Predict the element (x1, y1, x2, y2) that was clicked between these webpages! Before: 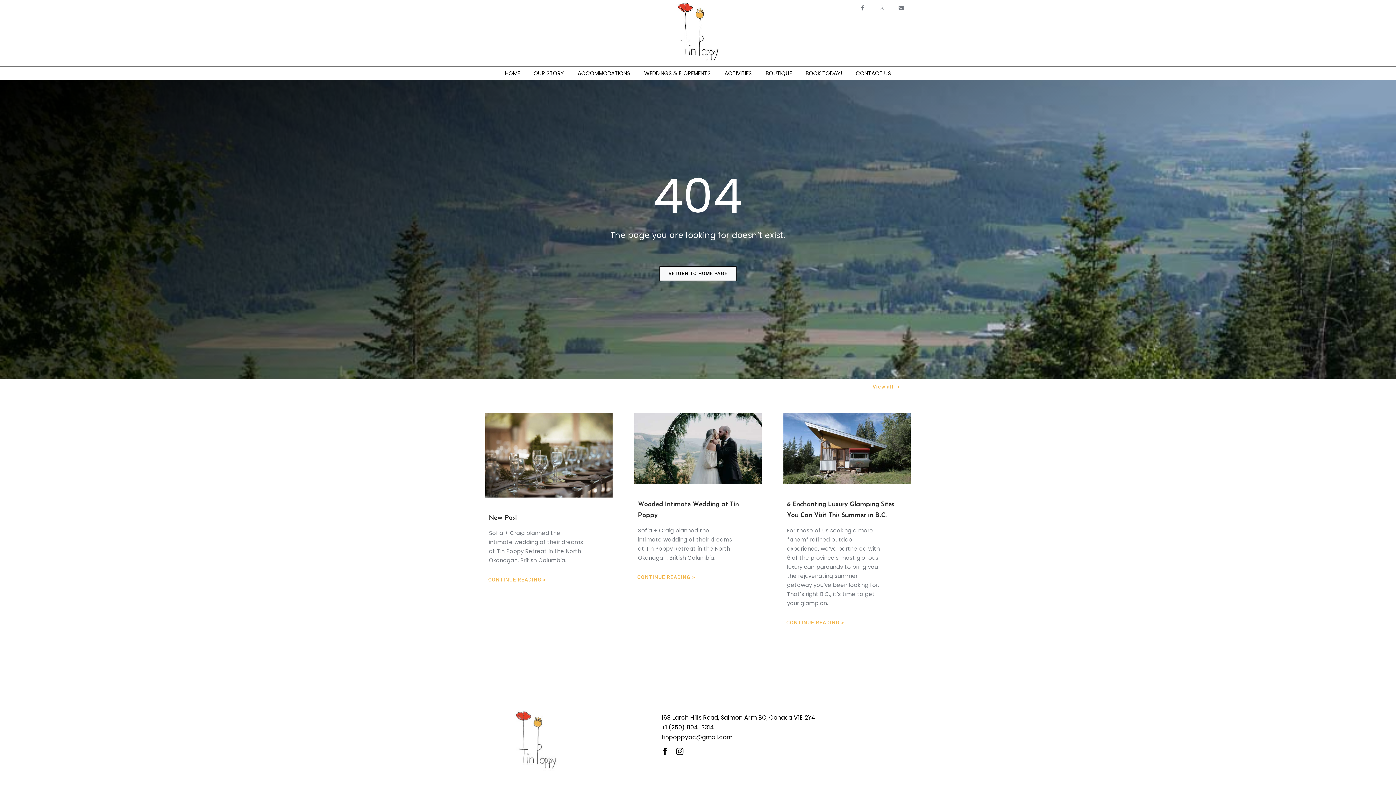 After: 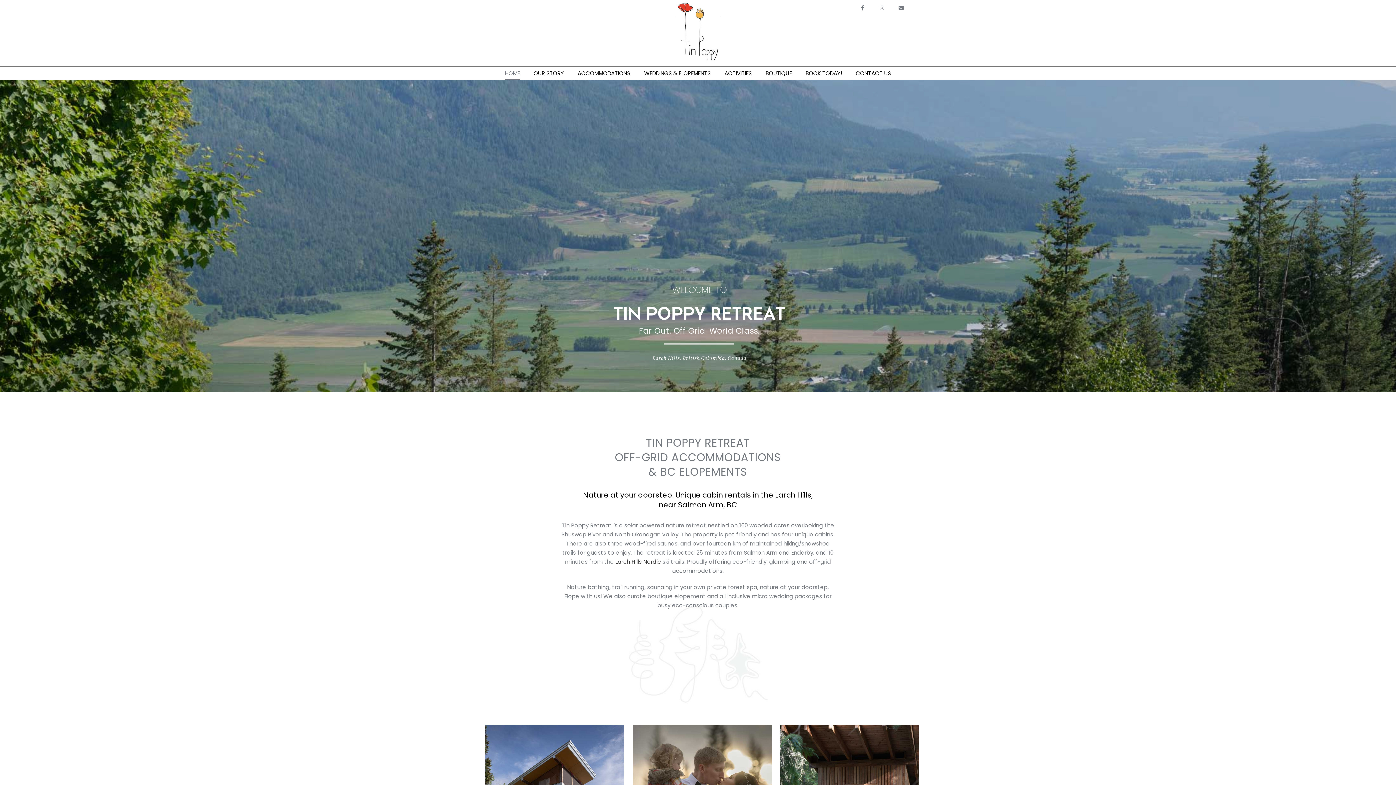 Action: bbox: (675, -1, 720, 62)